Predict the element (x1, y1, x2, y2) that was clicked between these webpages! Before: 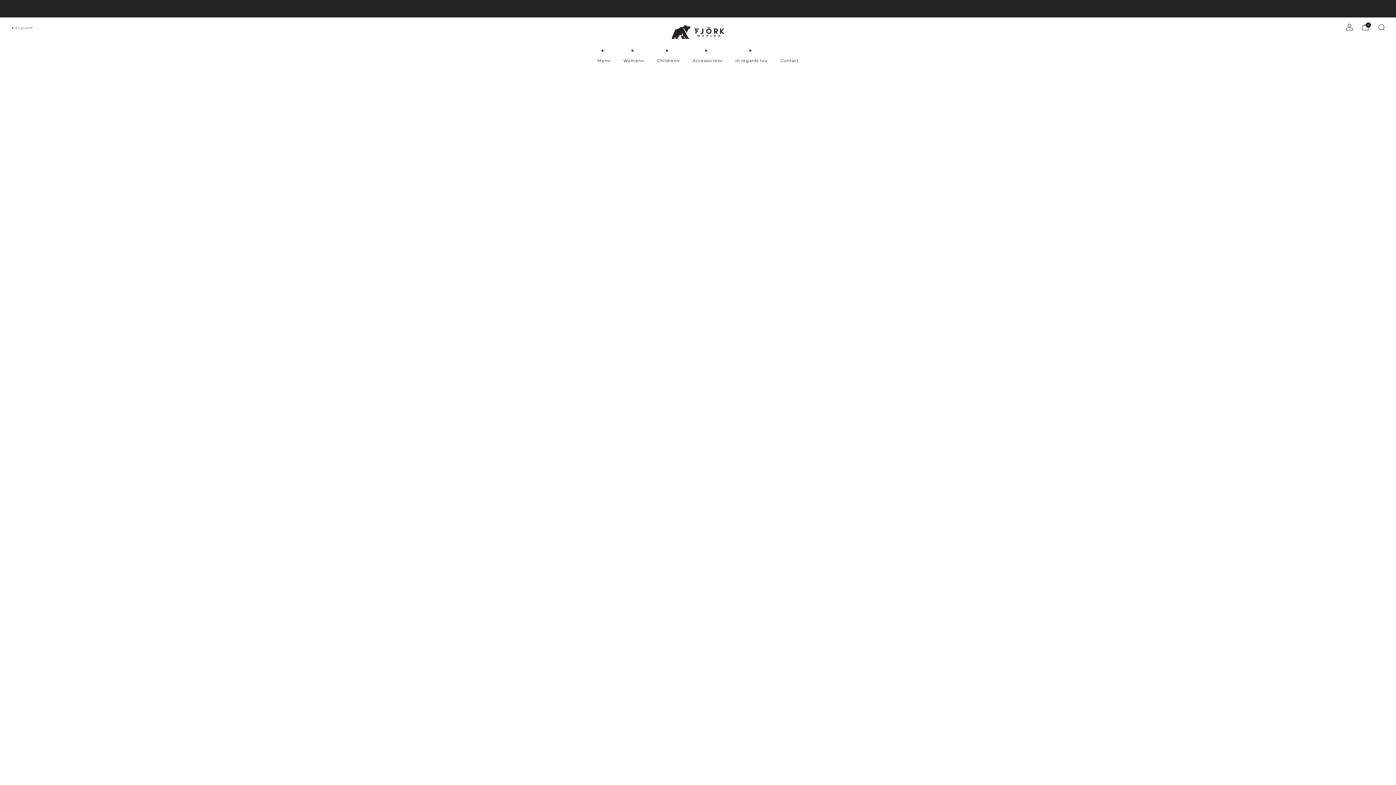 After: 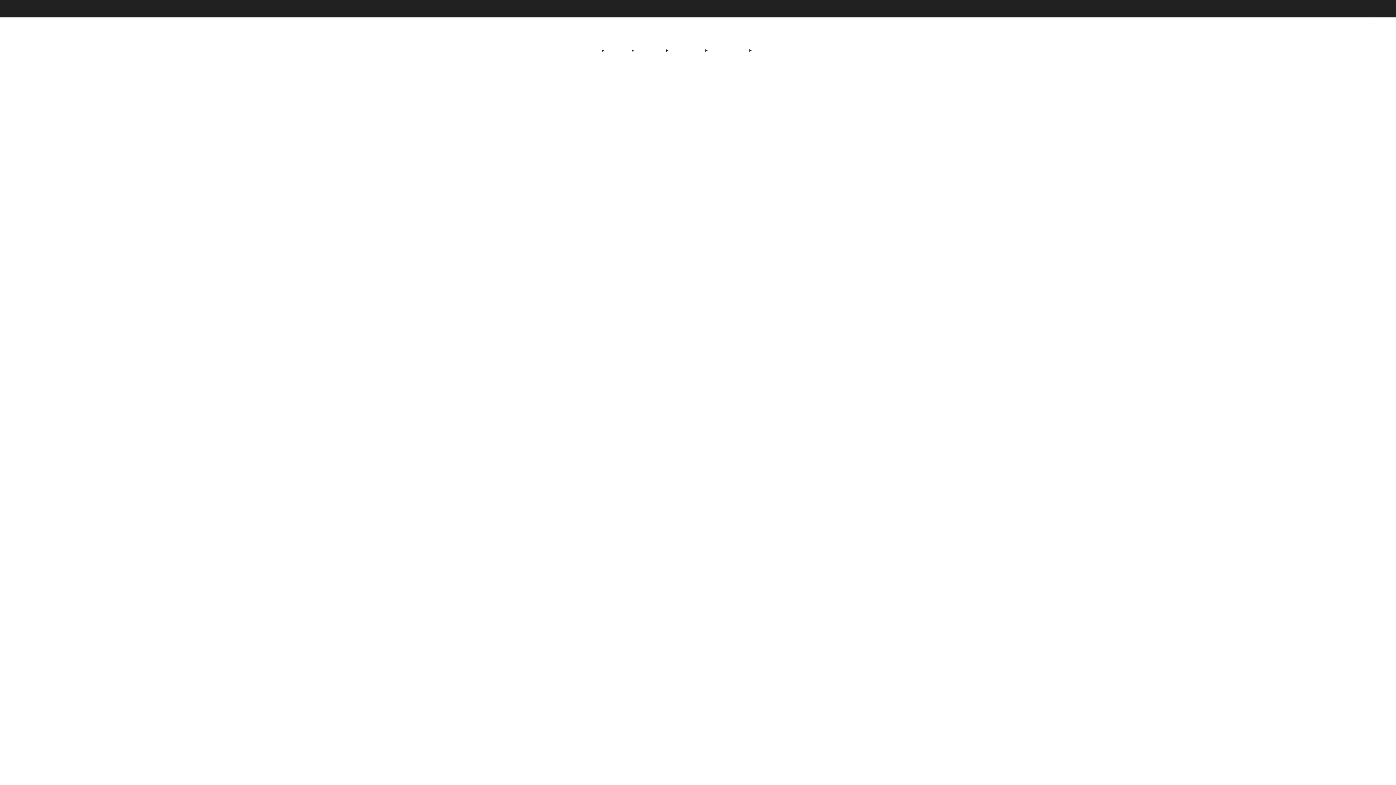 Action: bbox: (735, 54, 767, 66) label: In regards to